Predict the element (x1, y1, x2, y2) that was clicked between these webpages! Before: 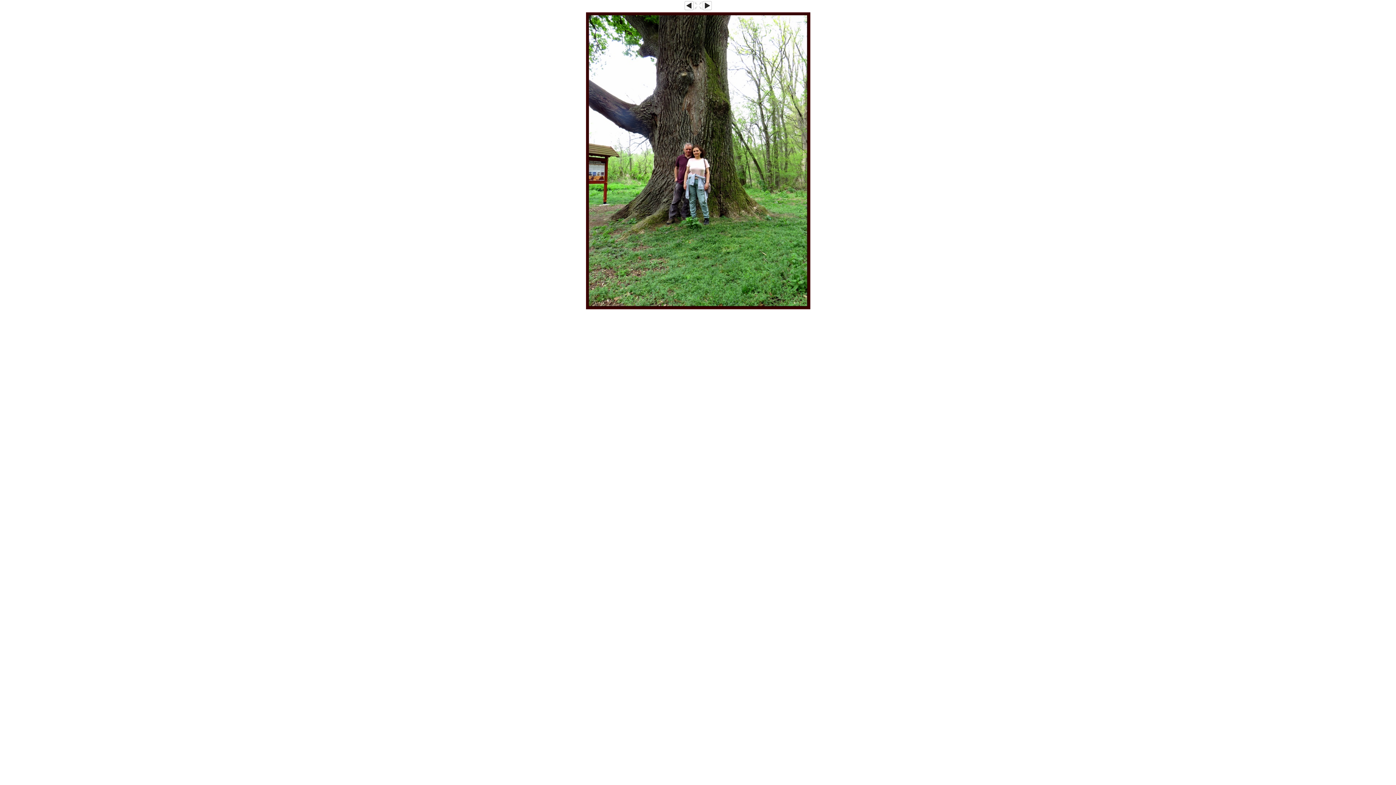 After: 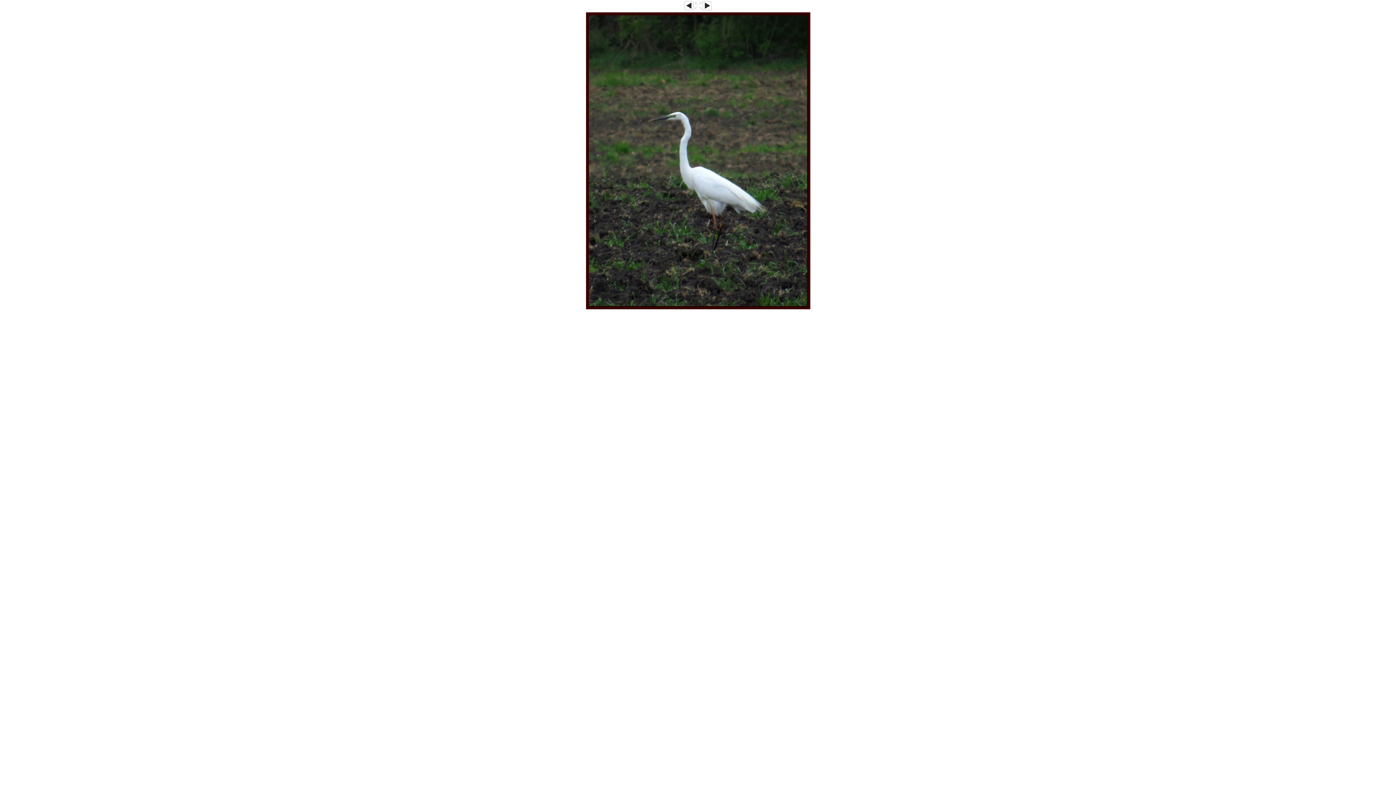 Action: bbox: (684, 6, 693, 10)